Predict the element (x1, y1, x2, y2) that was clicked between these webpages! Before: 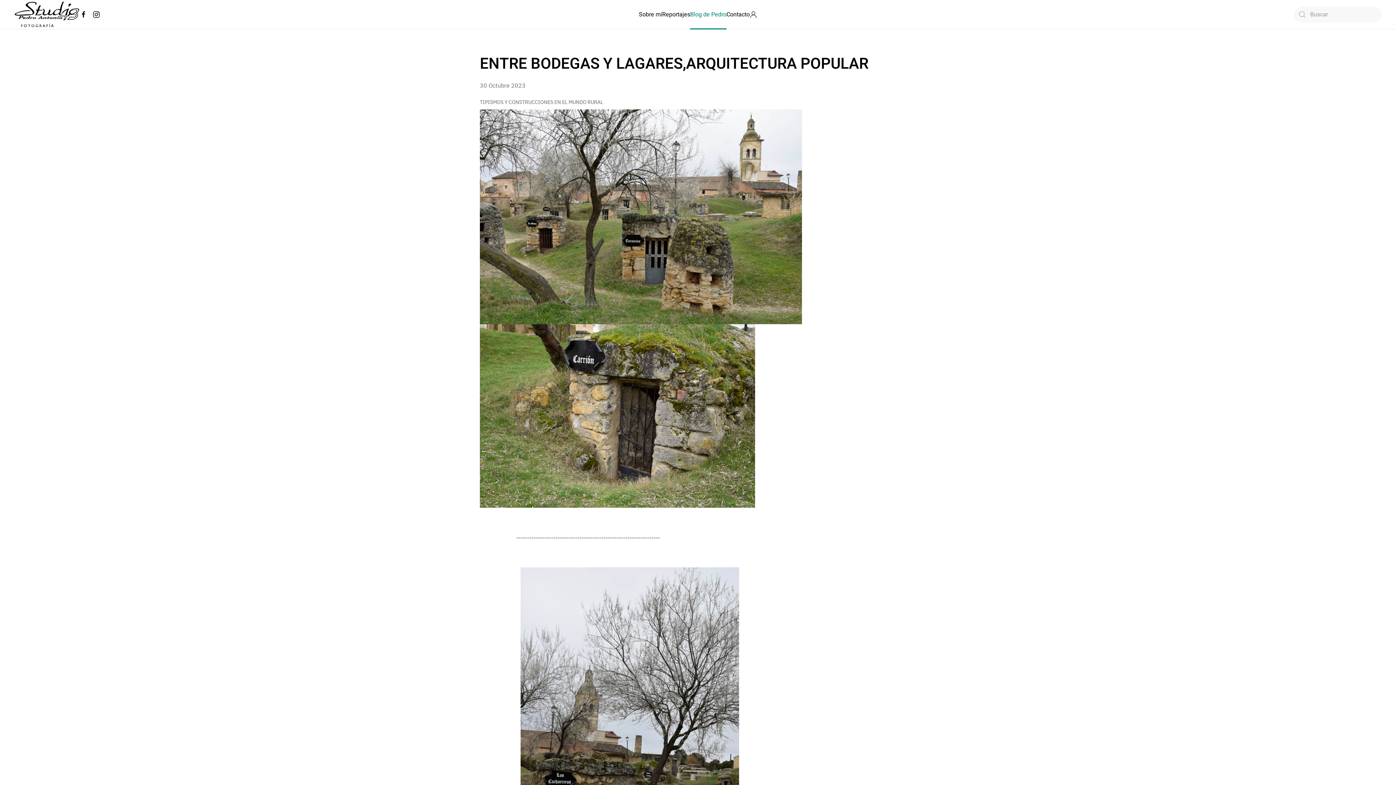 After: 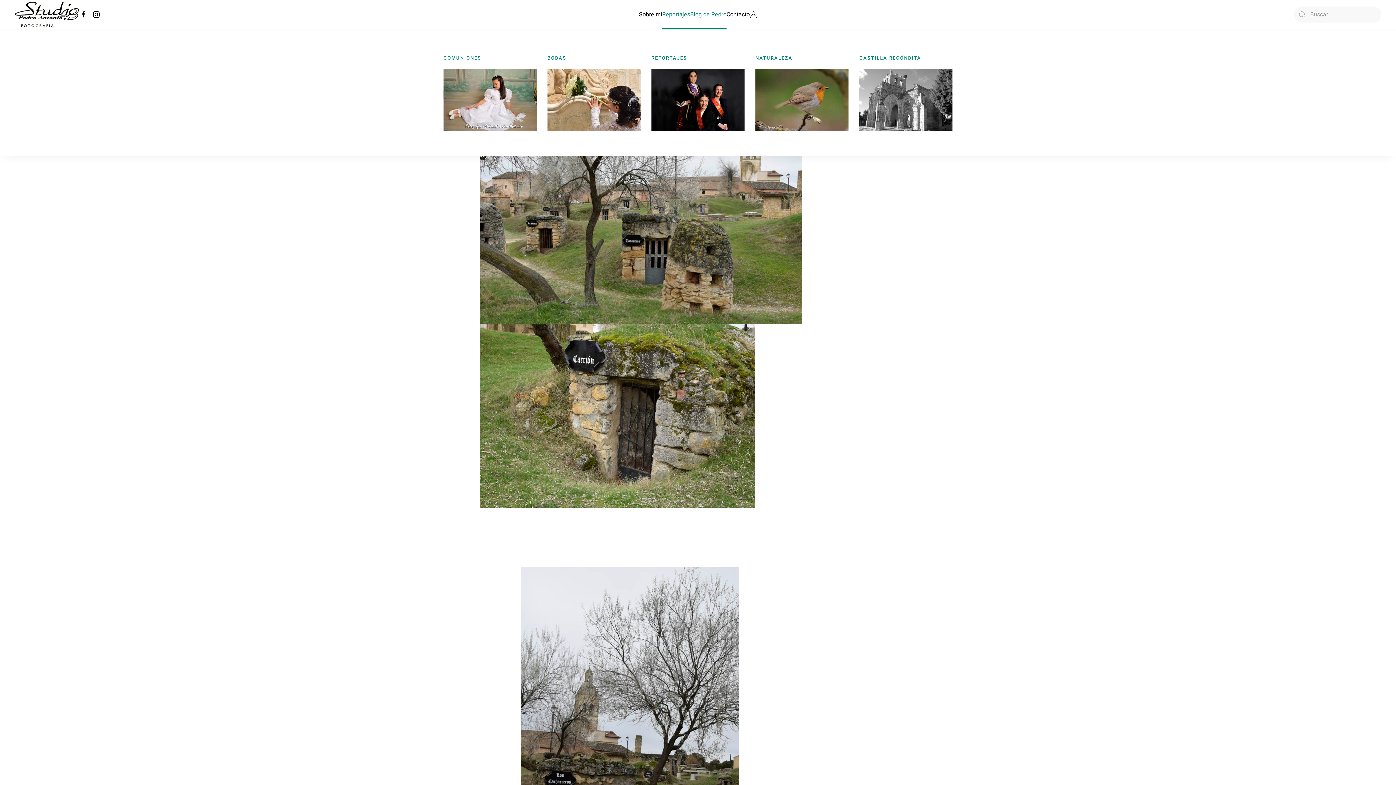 Action: label: Reportajes bbox: (662, 0, 690, 29)